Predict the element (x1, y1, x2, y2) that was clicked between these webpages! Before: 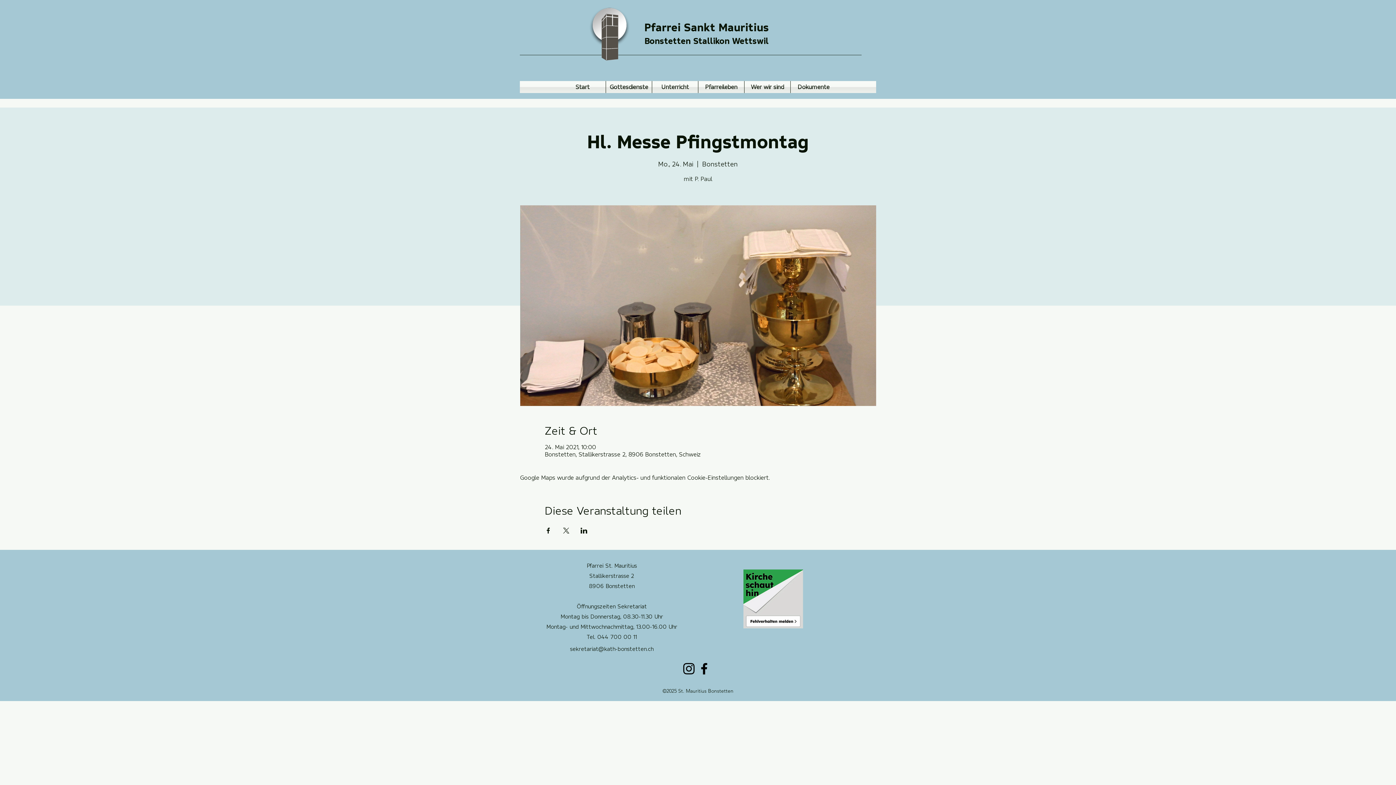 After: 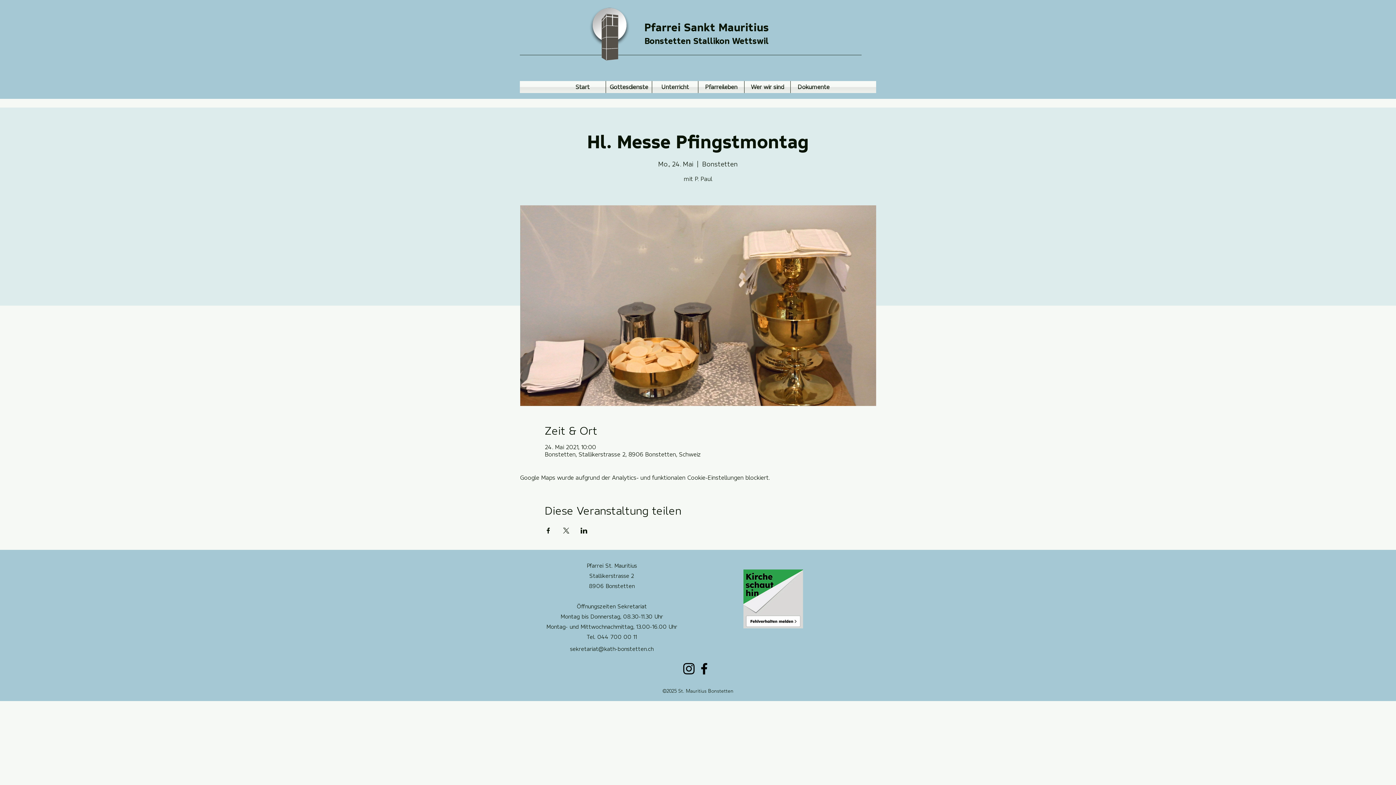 Action: label: Veranstaltung teilen auf LinkedIn bbox: (580, 528, 587, 533)